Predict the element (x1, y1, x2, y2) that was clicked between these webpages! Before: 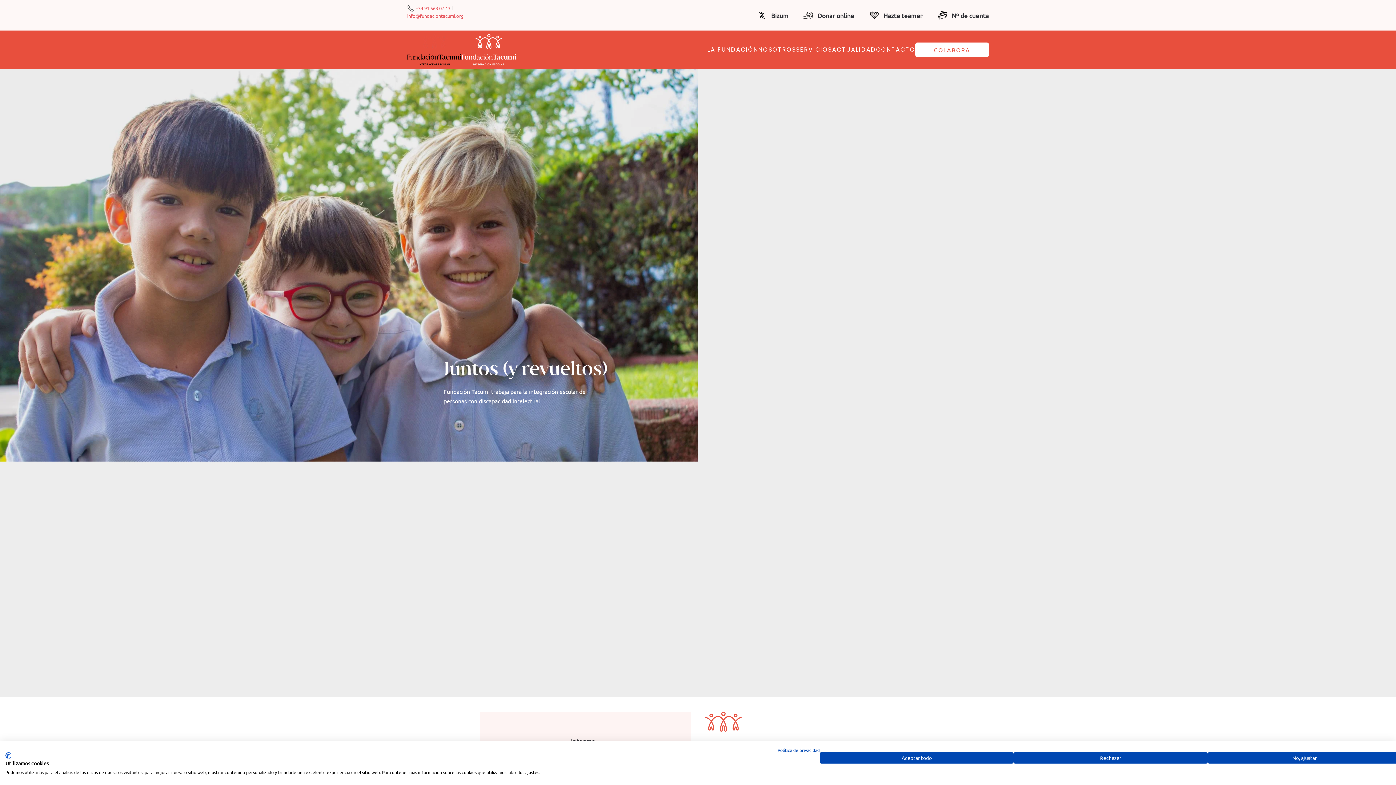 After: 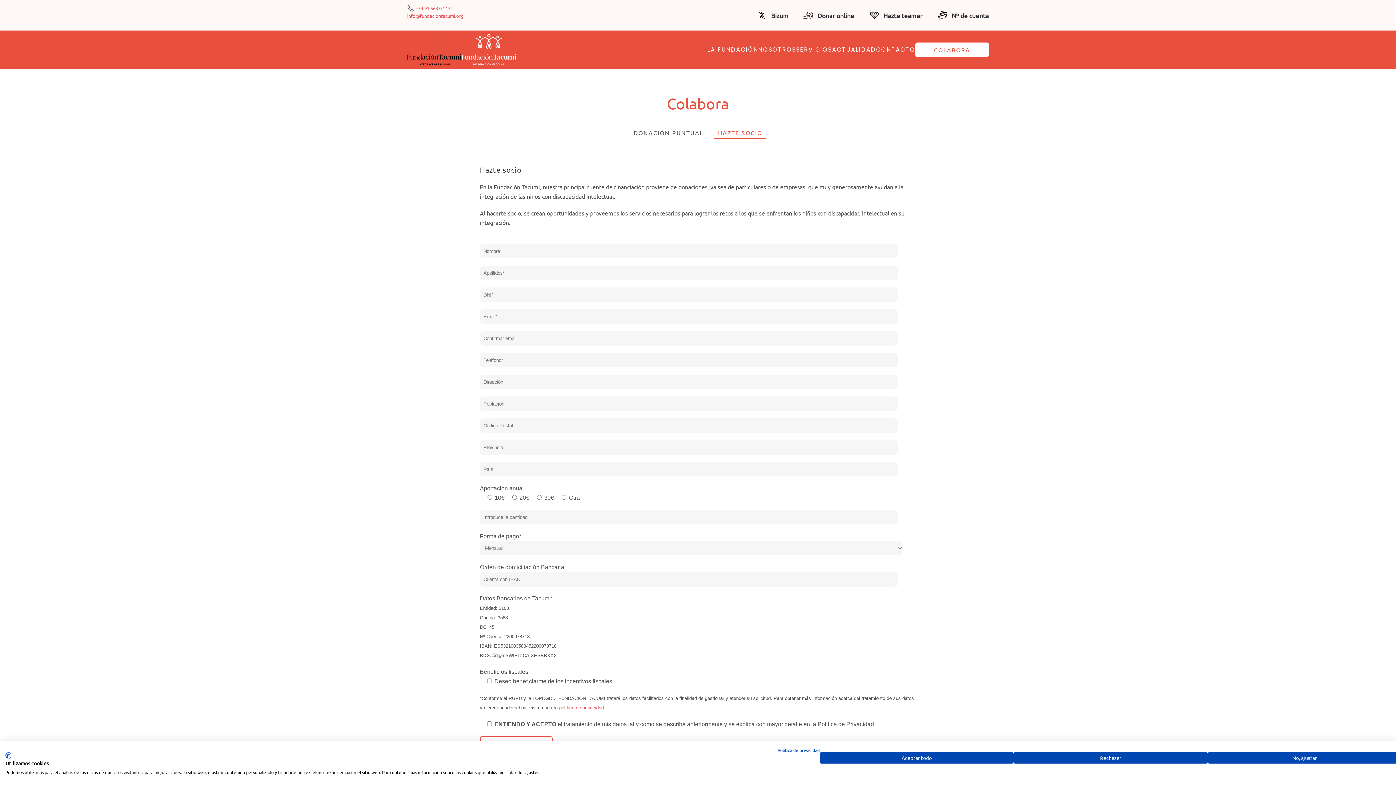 Action: label: Hazte teamer bbox: (883, 11, 922, 19)